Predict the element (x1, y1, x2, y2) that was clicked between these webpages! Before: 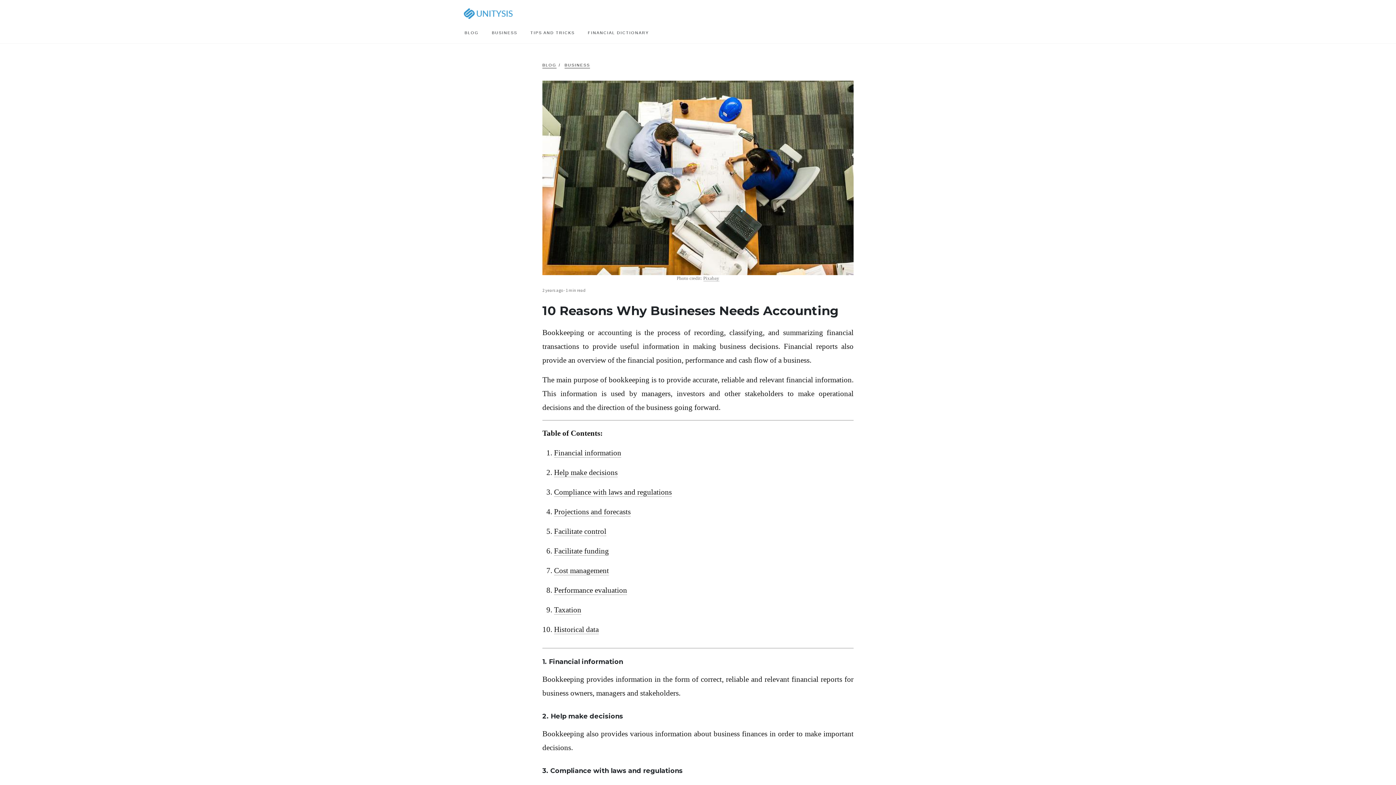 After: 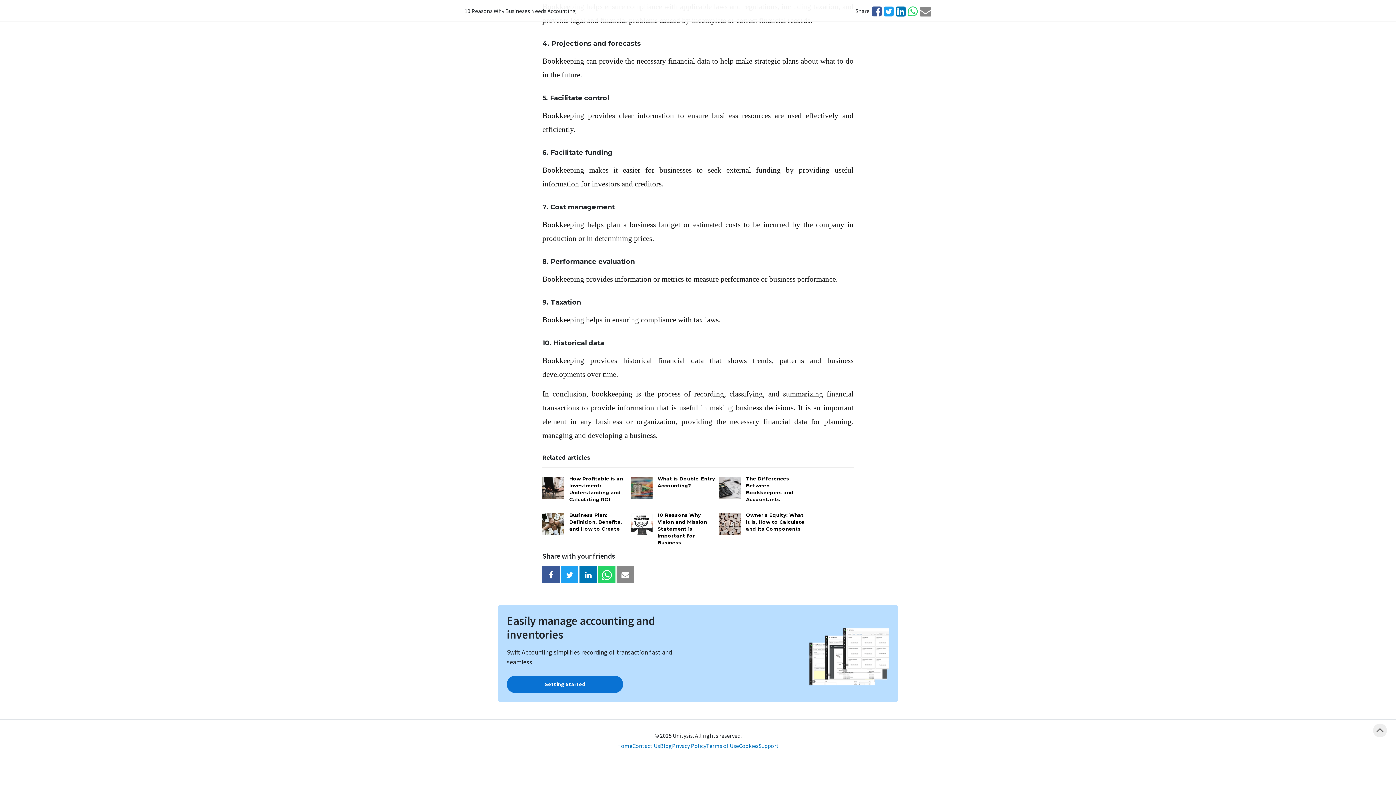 Action: label: Cost management bbox: (554, 566, 609, 575)